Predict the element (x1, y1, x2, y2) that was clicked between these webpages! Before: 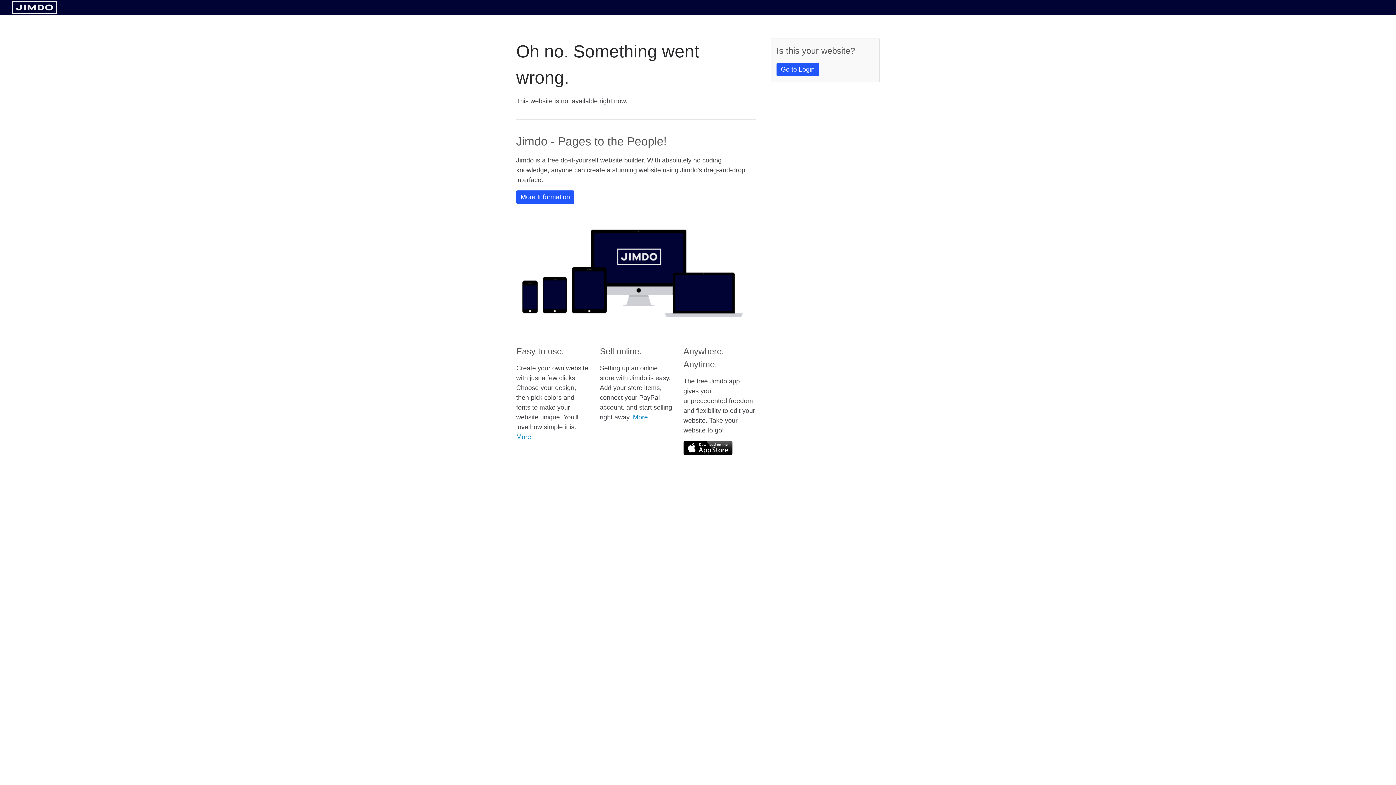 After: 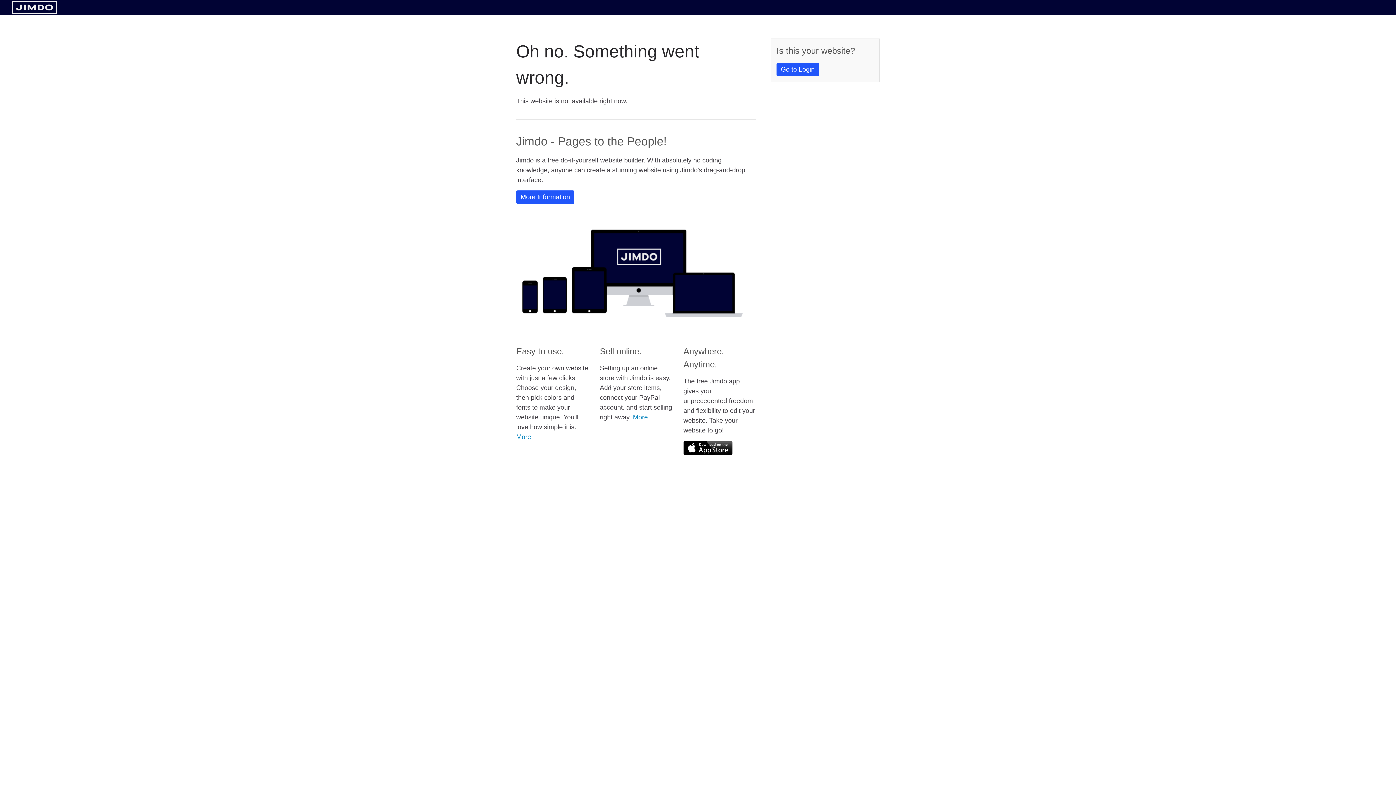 Action: bbox: (683, 441, 732, 455)